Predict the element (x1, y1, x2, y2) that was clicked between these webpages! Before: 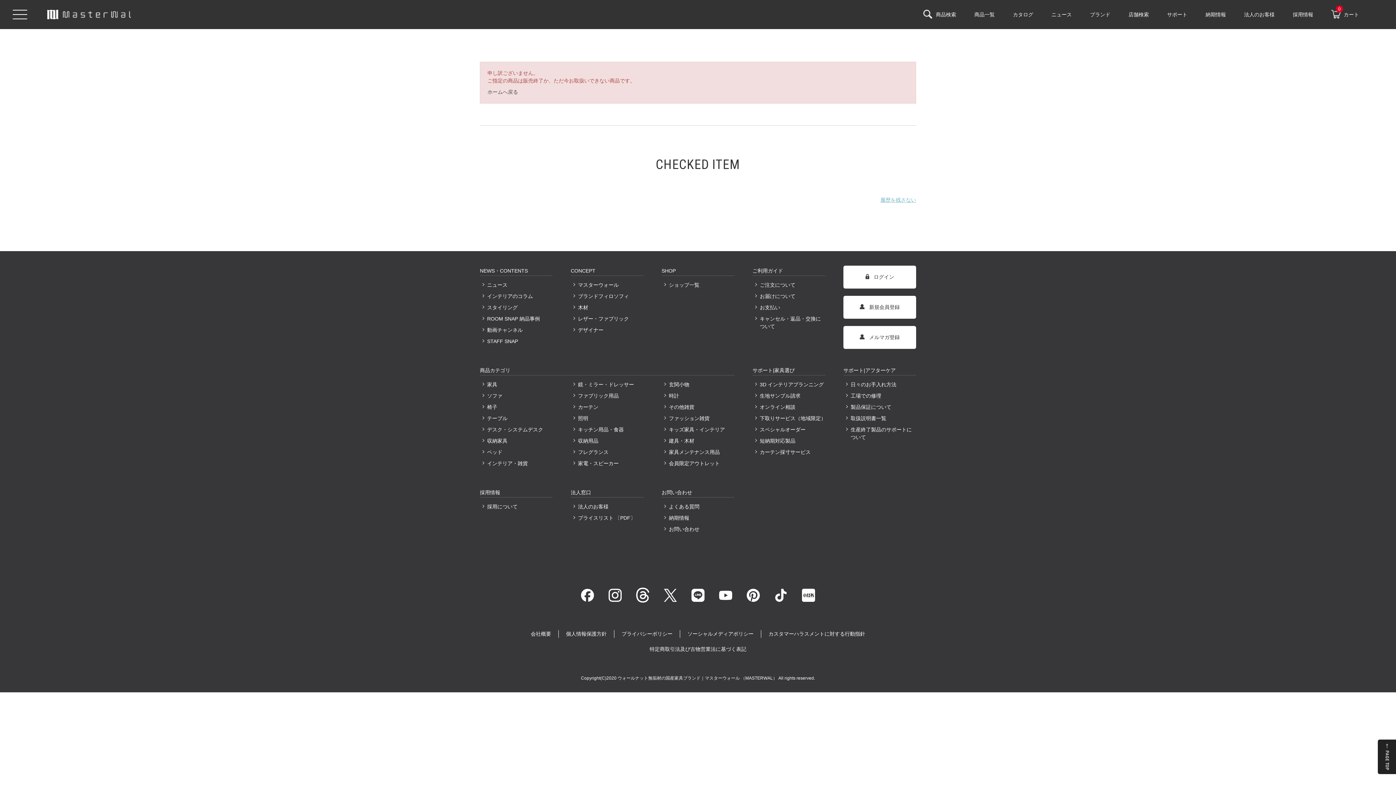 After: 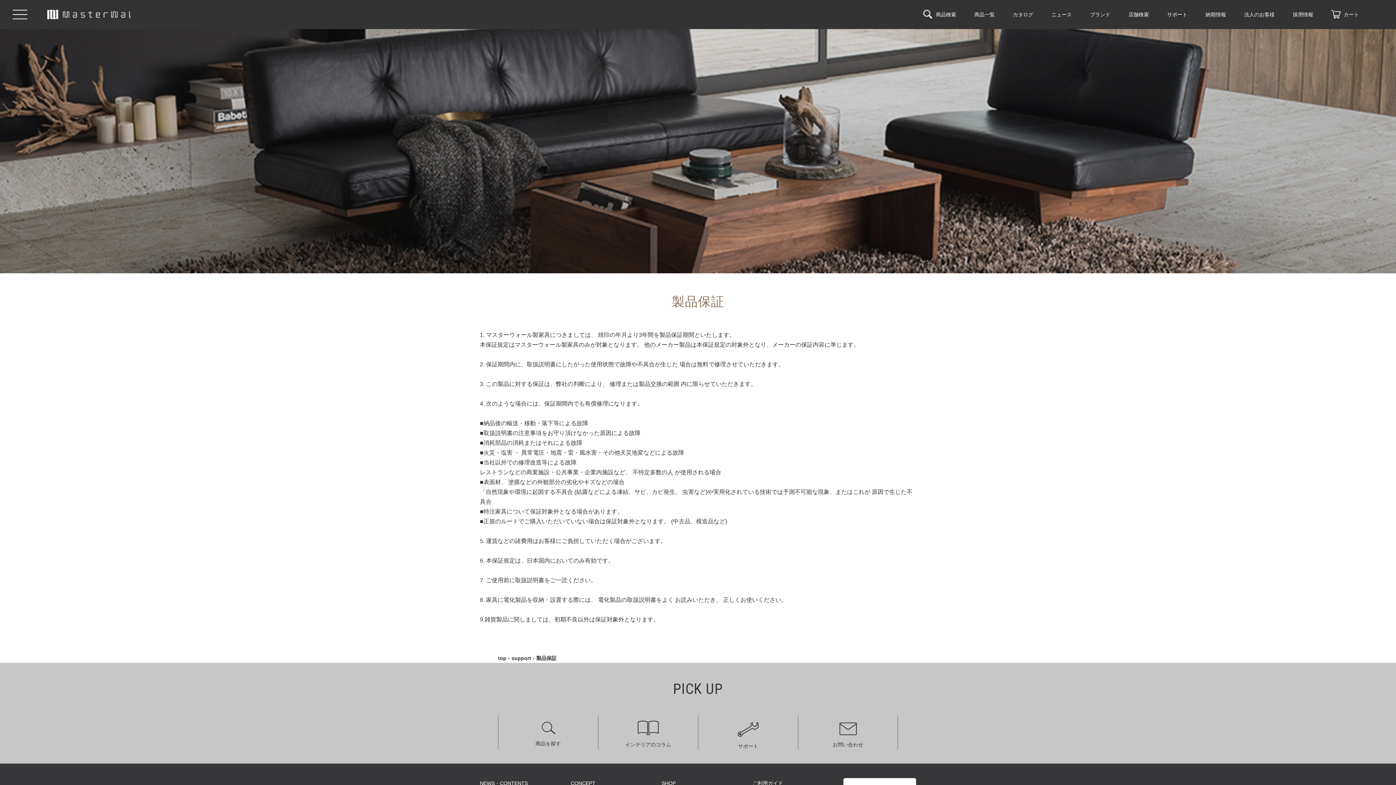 Action: bbox: (843, 401, 916, 413) label: 製品保証について